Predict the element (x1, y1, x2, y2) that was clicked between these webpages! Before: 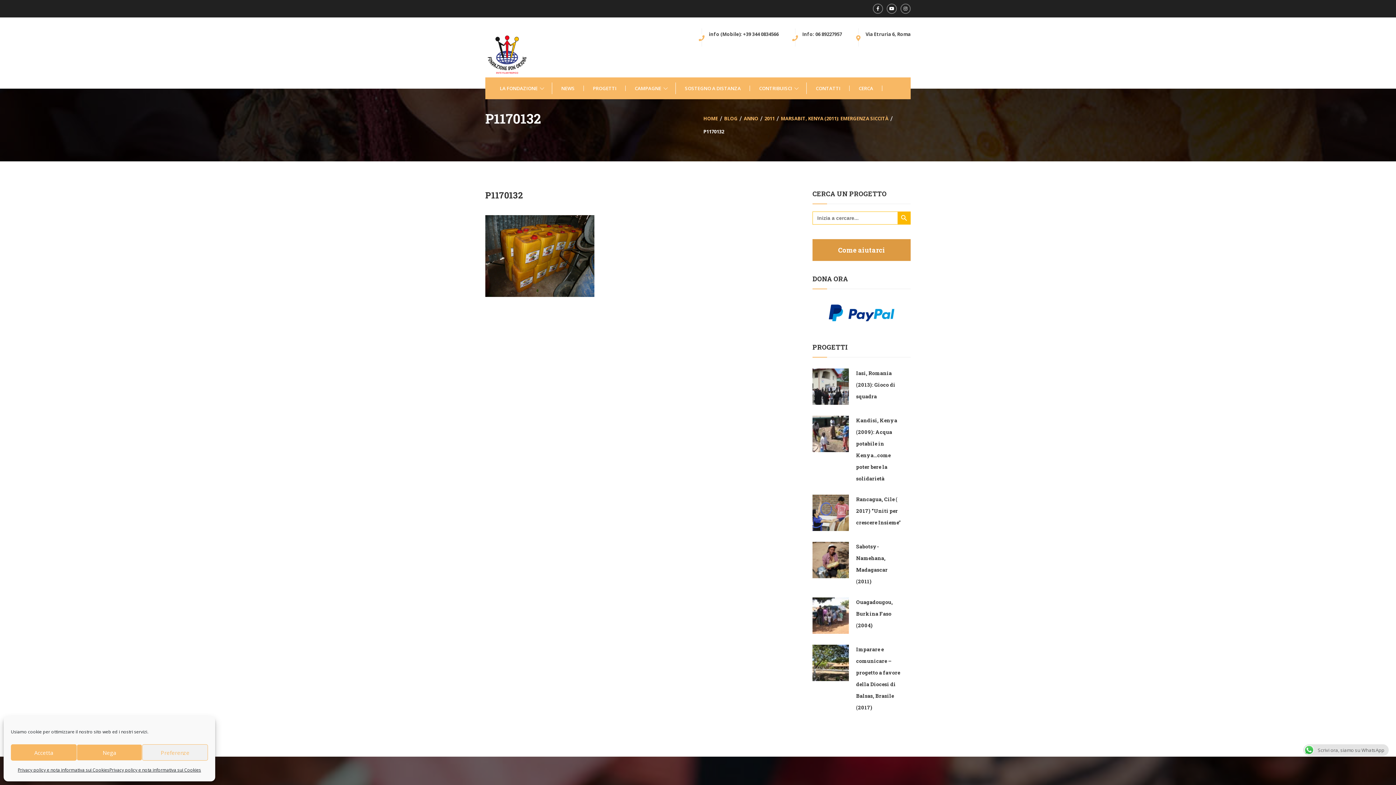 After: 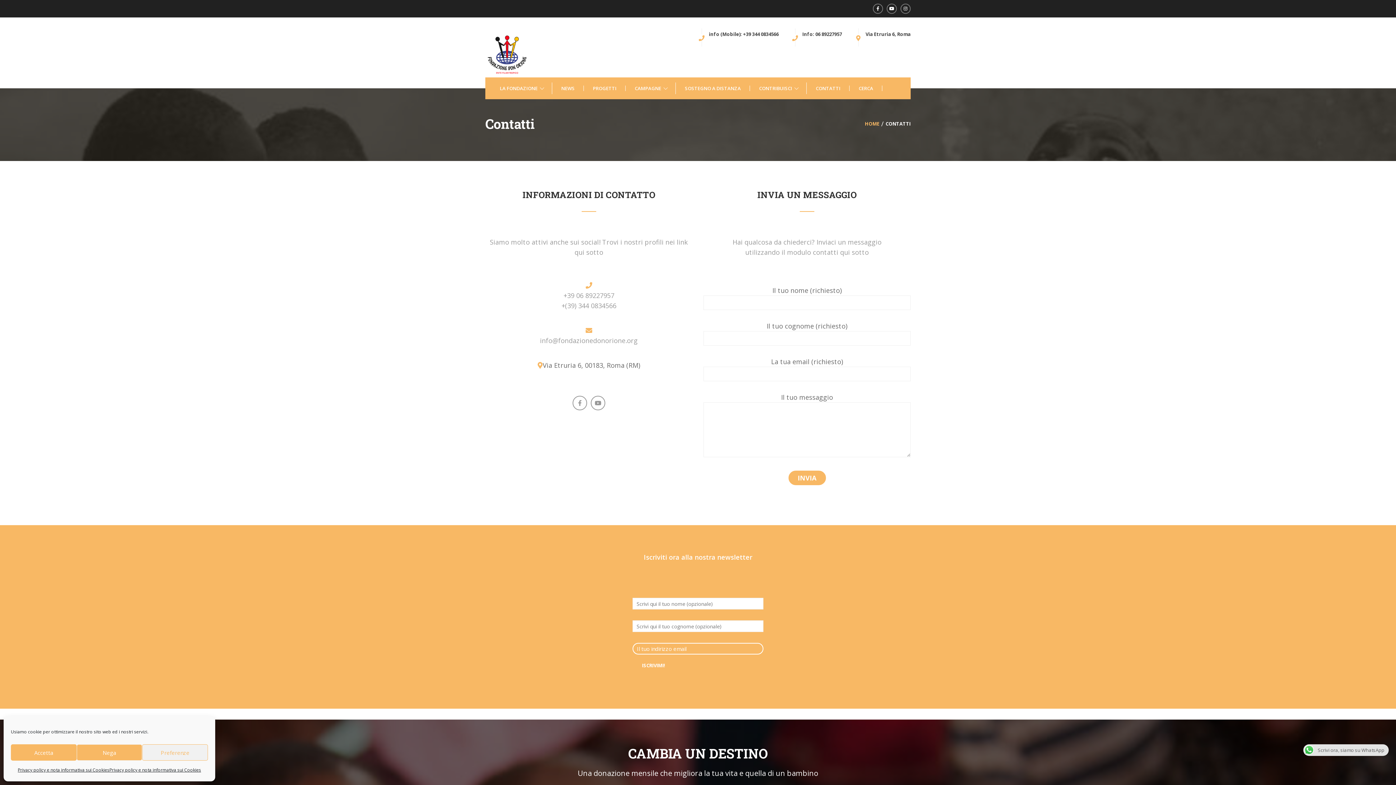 Action: label: CONTATTI bbox: (806, 77, 849, 99)